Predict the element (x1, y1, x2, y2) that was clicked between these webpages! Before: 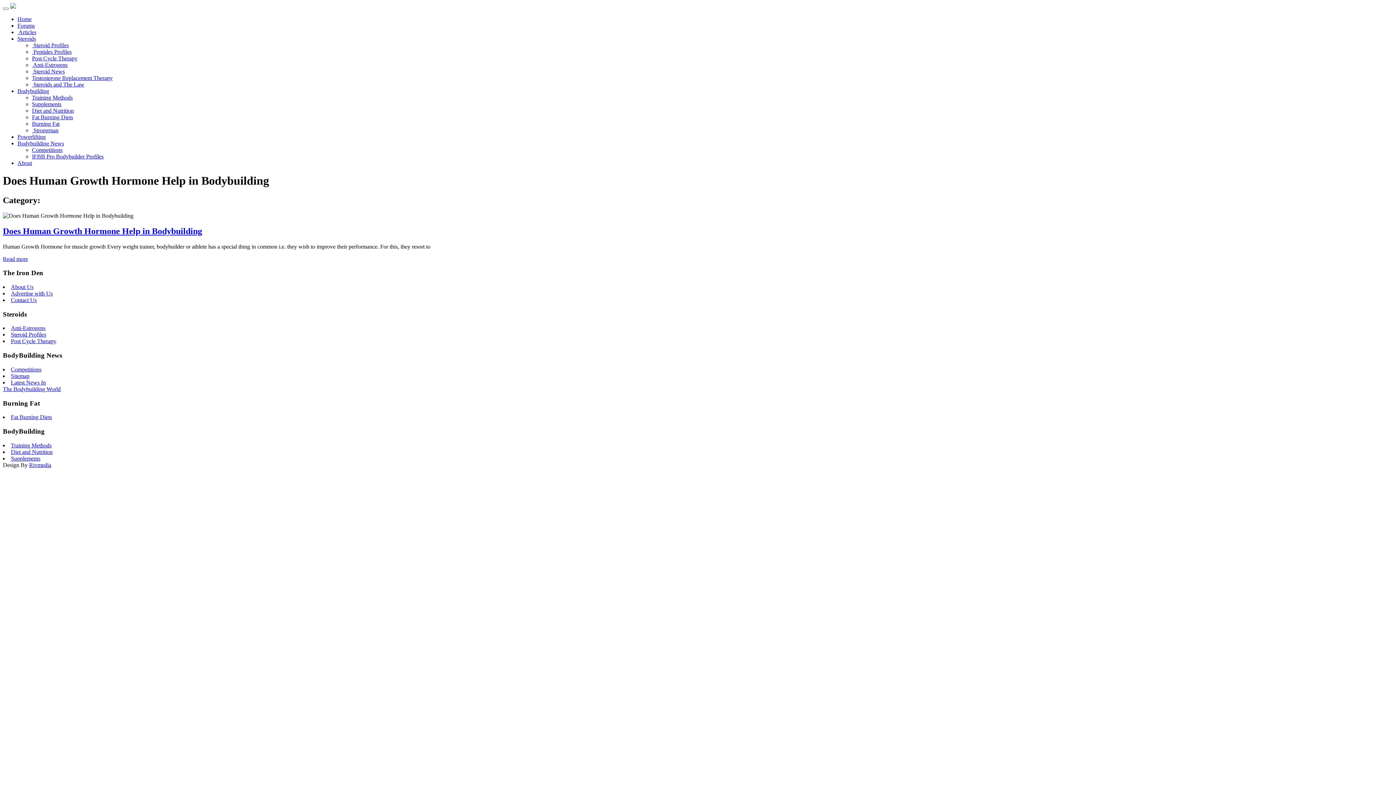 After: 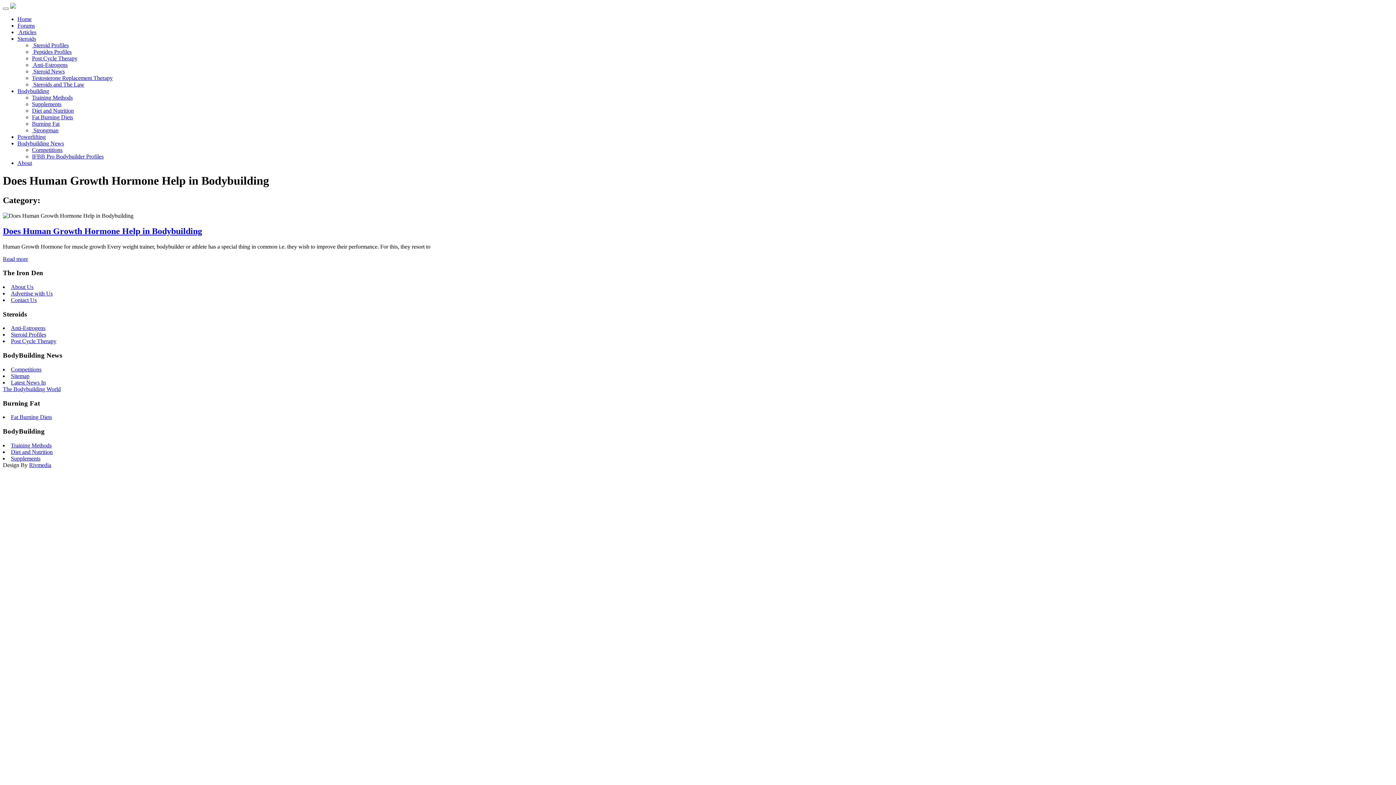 Action: label: Bodybuilding bbox: (17, 88, 49, 94)